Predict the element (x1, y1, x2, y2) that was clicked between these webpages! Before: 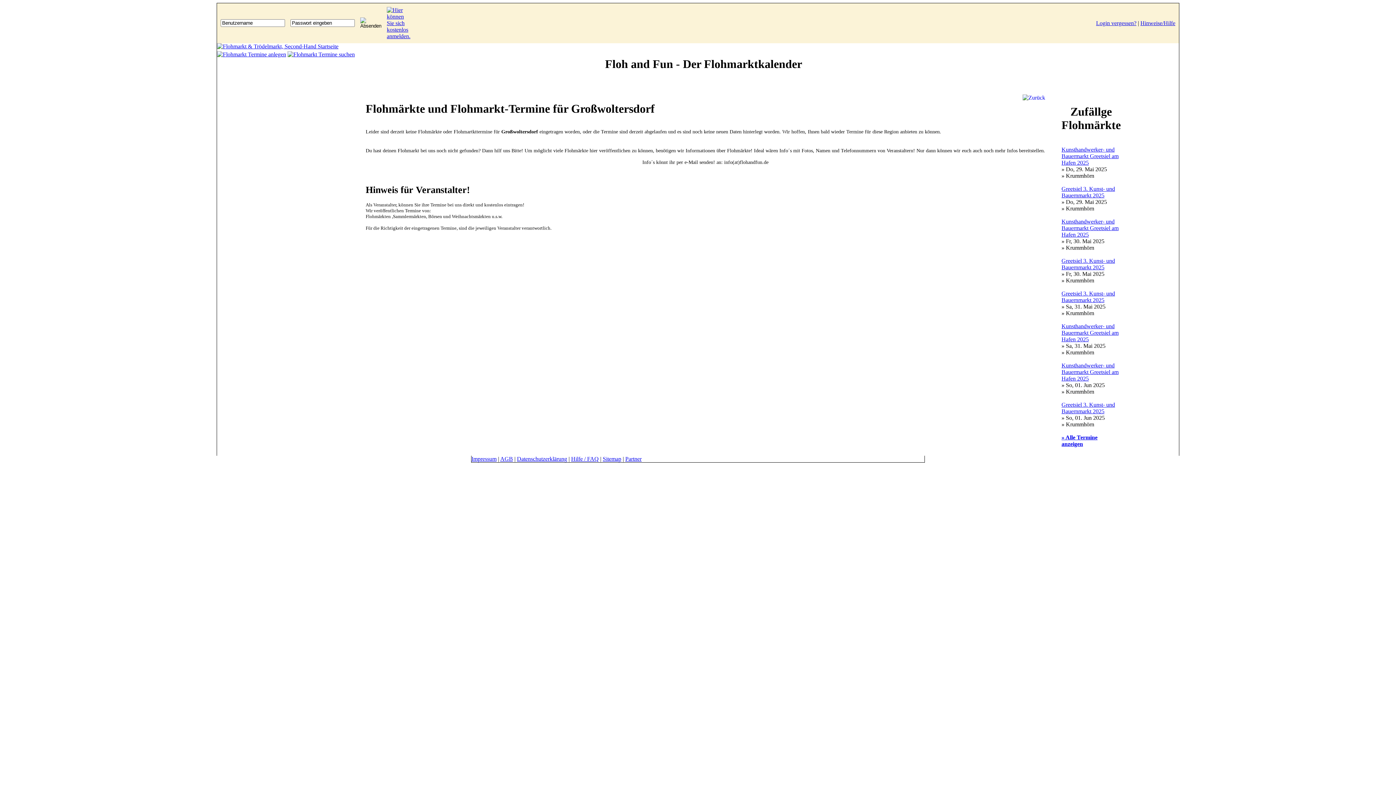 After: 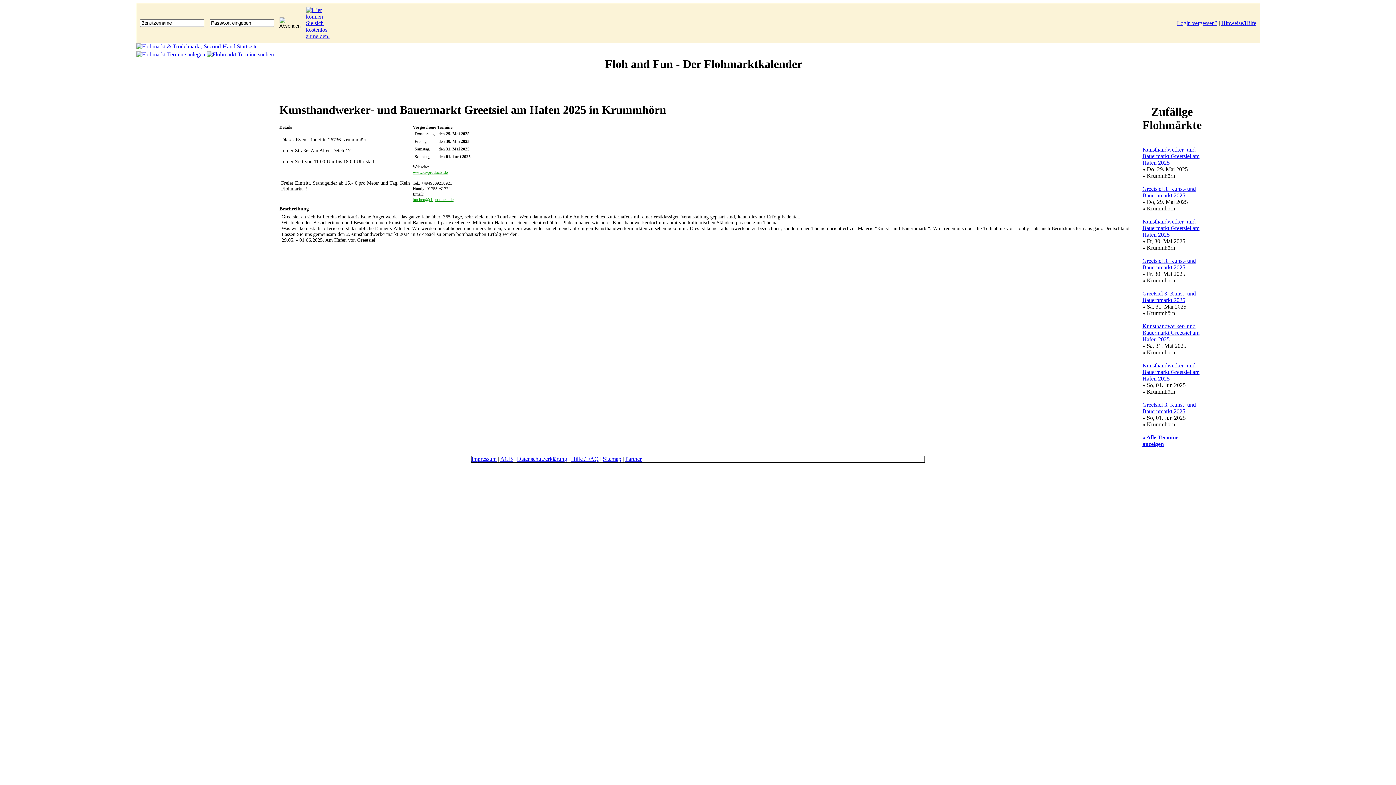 Action: label: Kunsthandwerker- und Bauermarkt Greetsiel am Hafen 2025 bbox: (1061, 146, 1118, 165)